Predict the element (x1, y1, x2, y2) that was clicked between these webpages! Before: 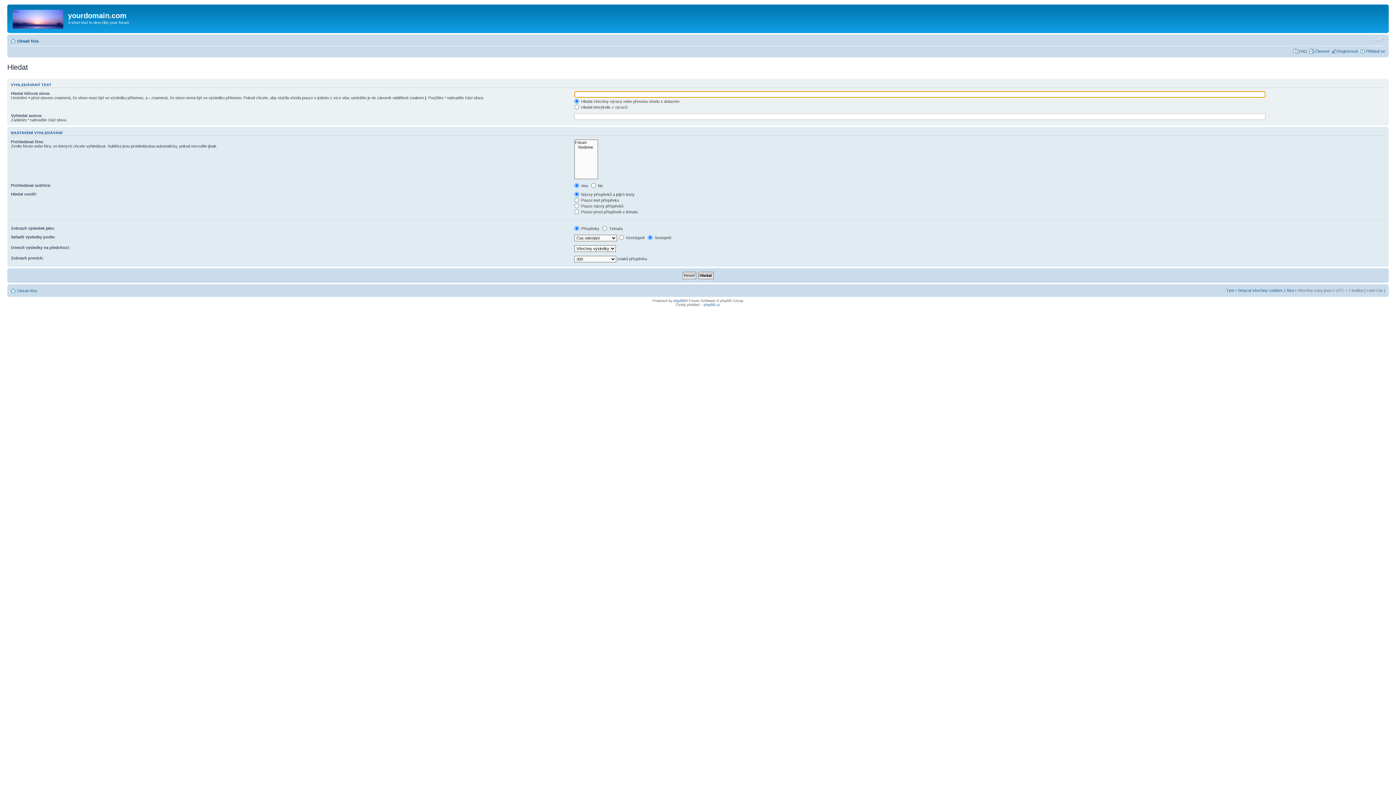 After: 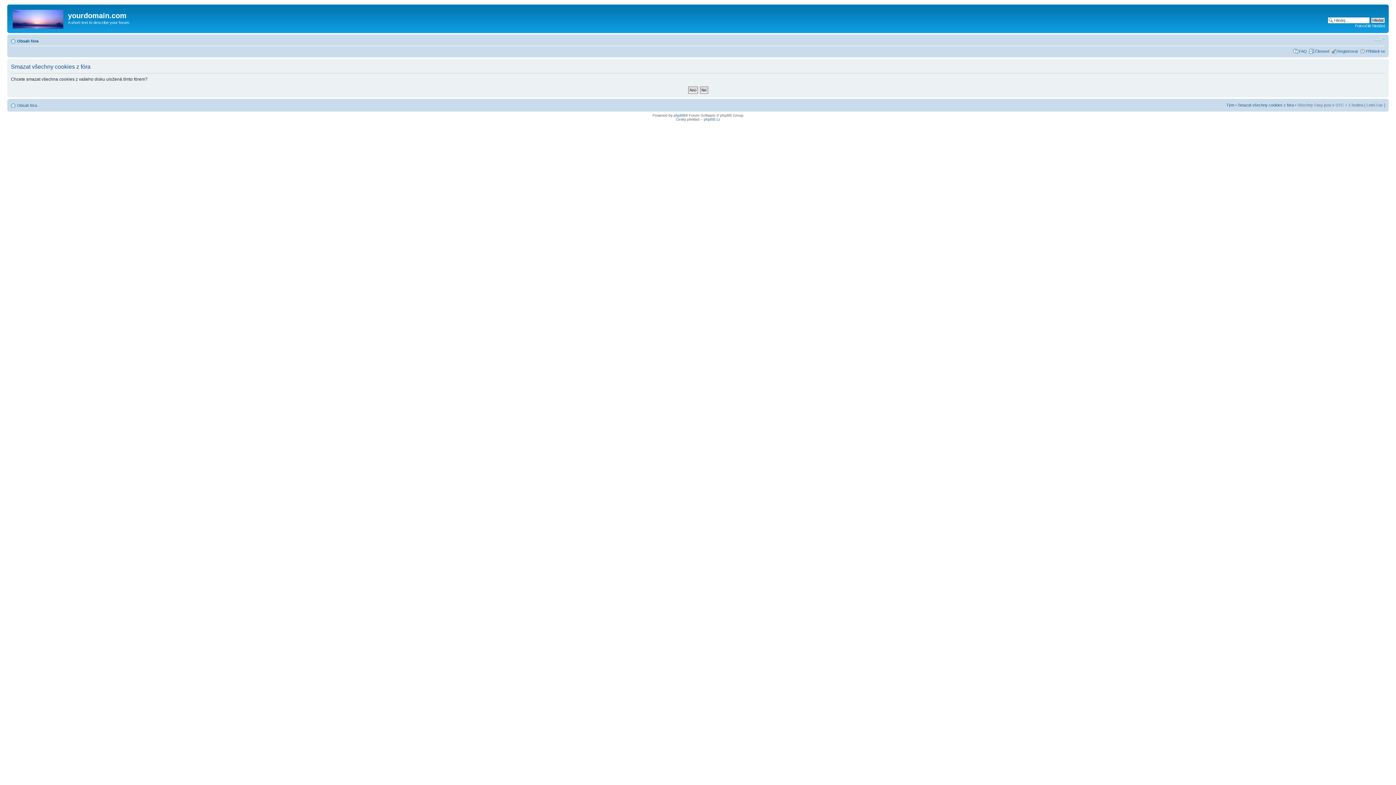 Action: bbox: (1238, 288, 1294, 292) label: Smazat všechny cookies z fóra